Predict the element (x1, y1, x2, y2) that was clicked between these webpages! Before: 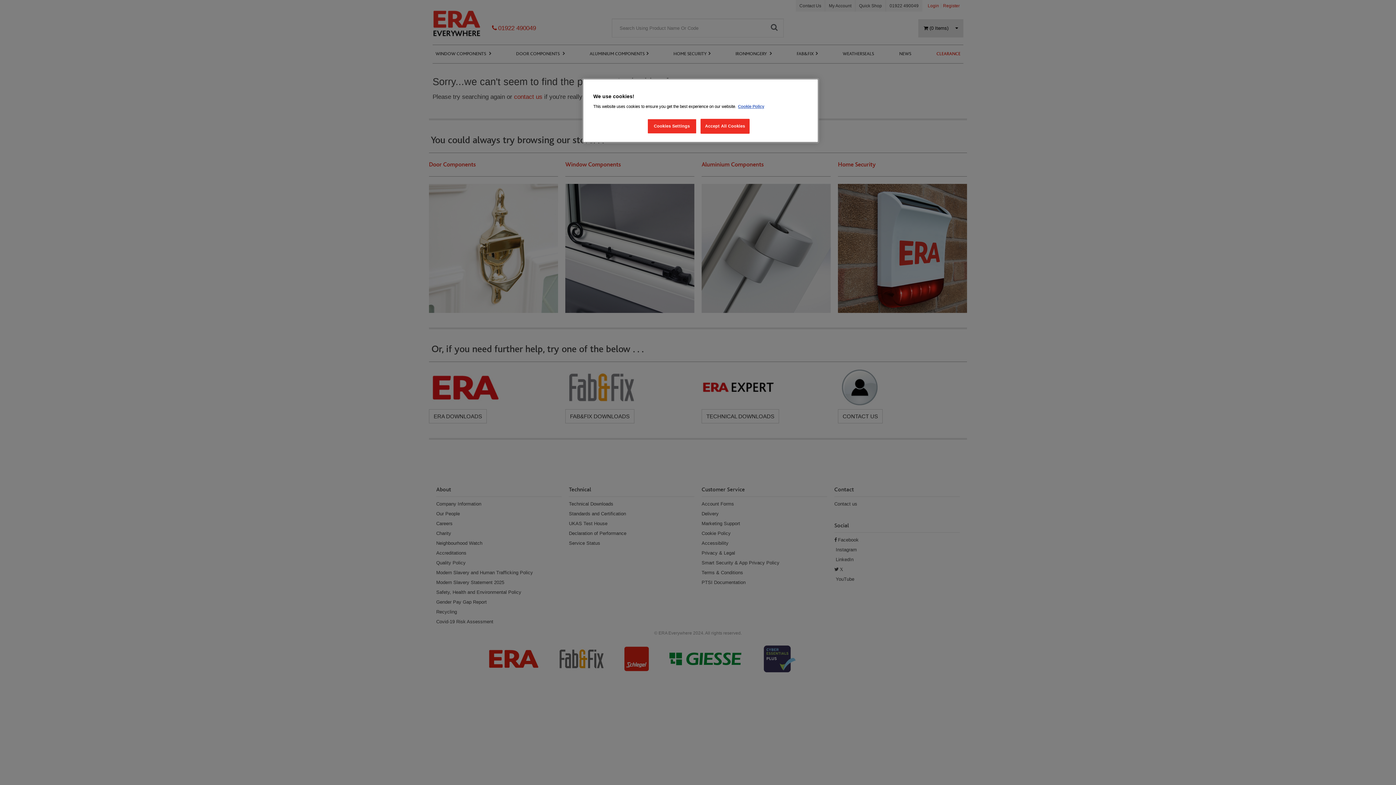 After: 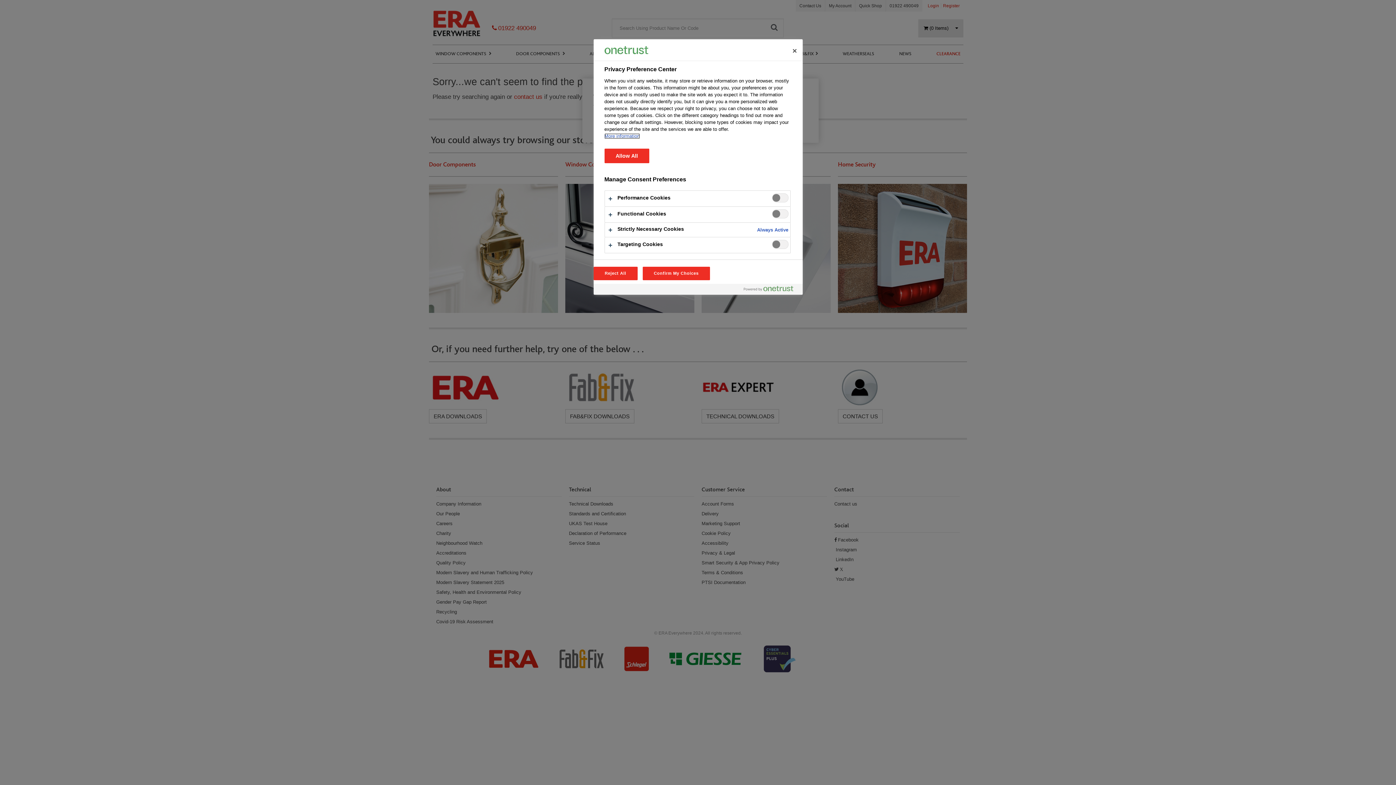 Action: bbox: (647, 118, 696, 133) label: Cookies Settings